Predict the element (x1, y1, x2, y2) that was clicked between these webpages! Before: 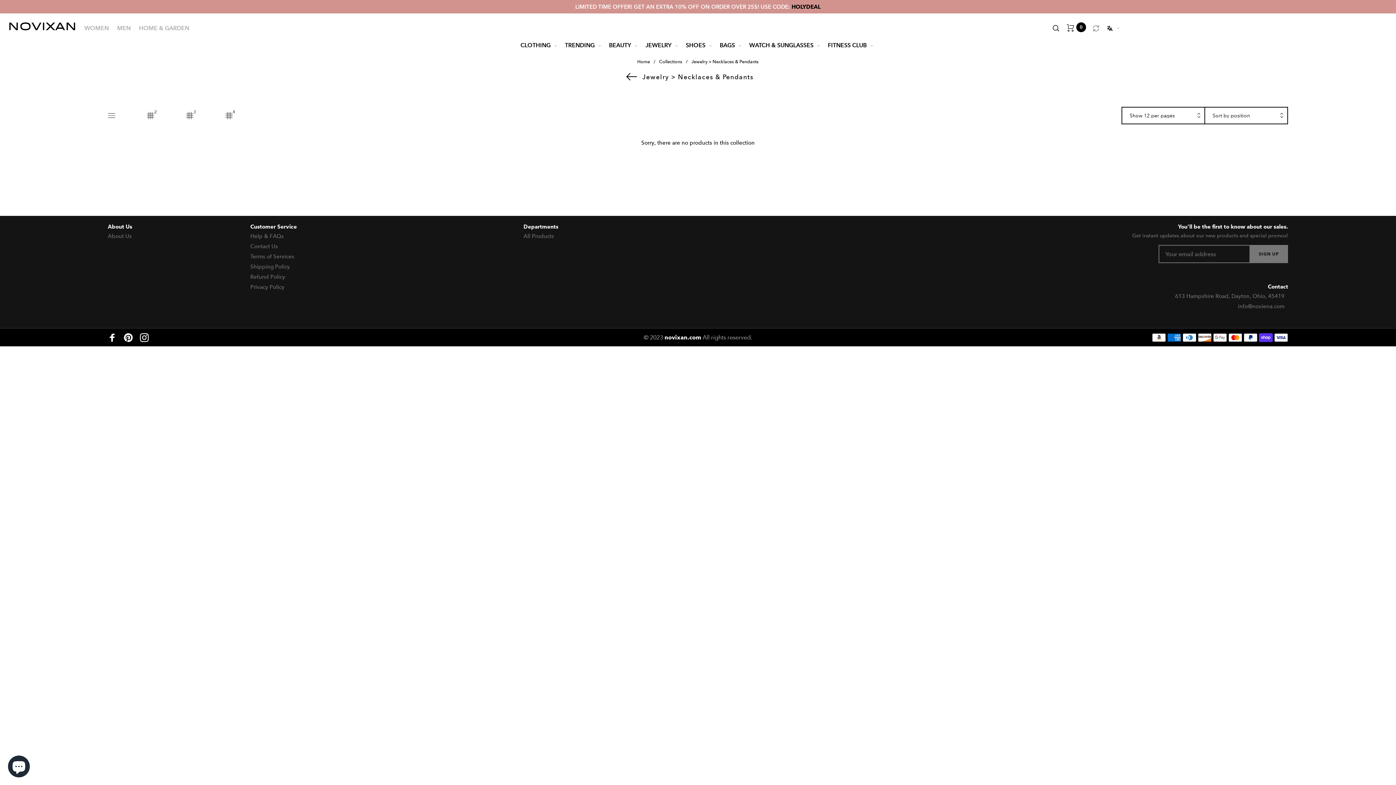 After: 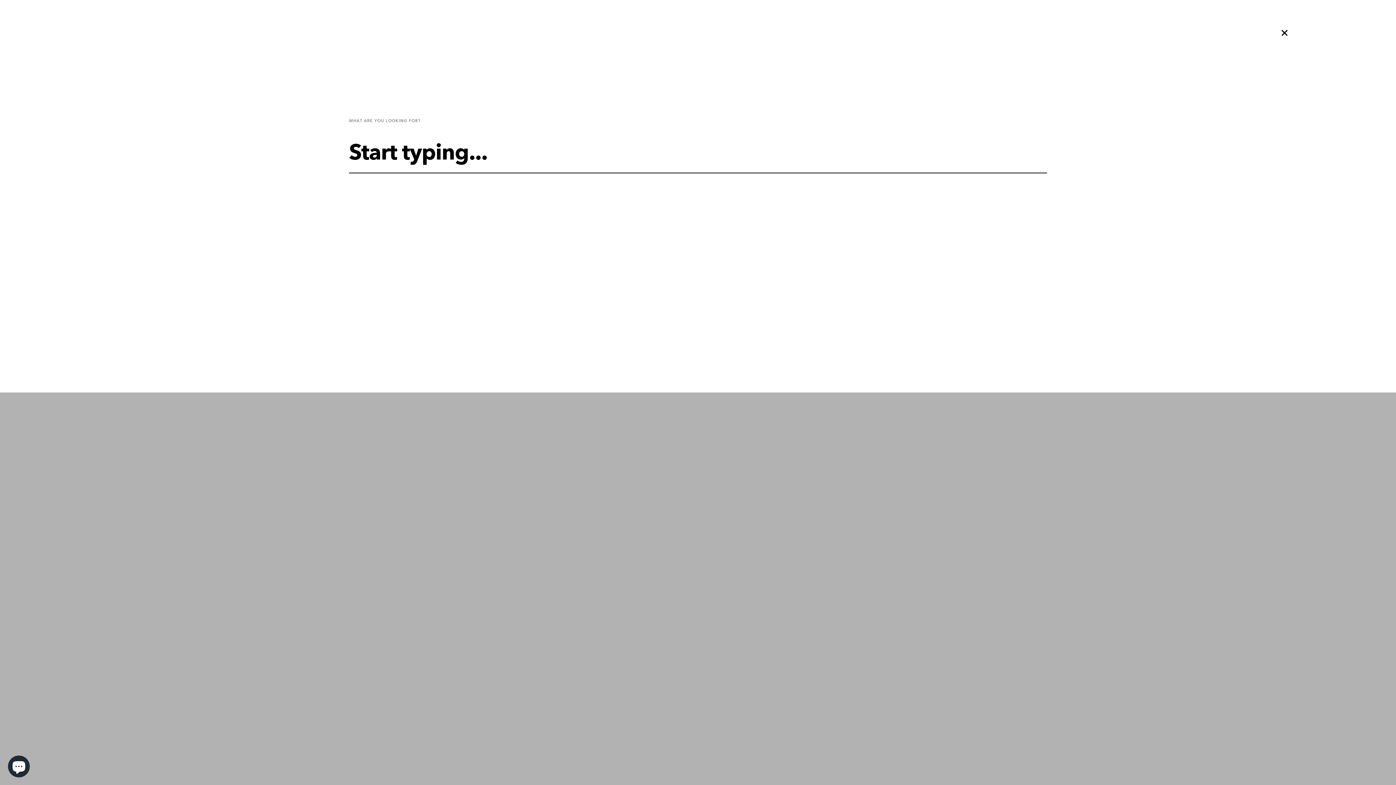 Action: bbox: (1053, 21, 1059, 34)